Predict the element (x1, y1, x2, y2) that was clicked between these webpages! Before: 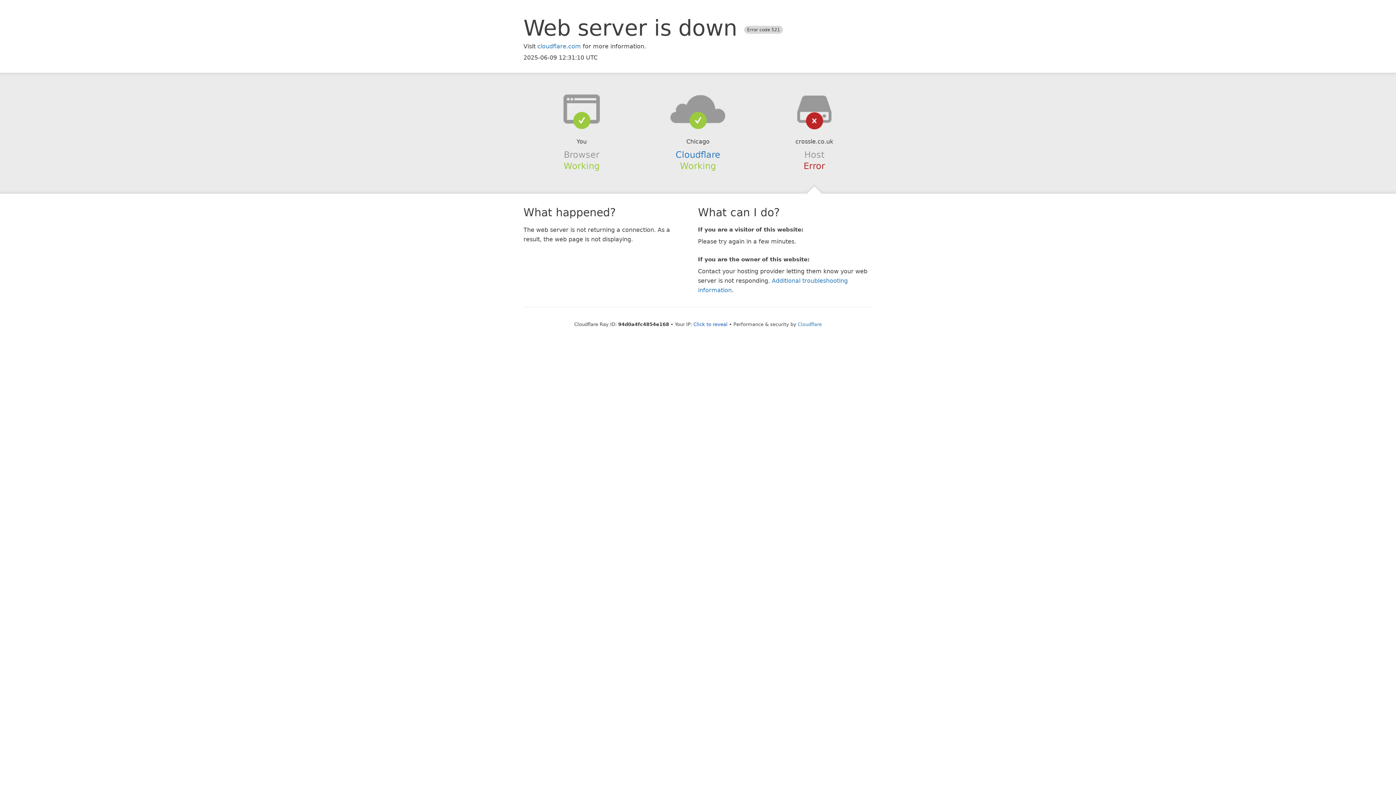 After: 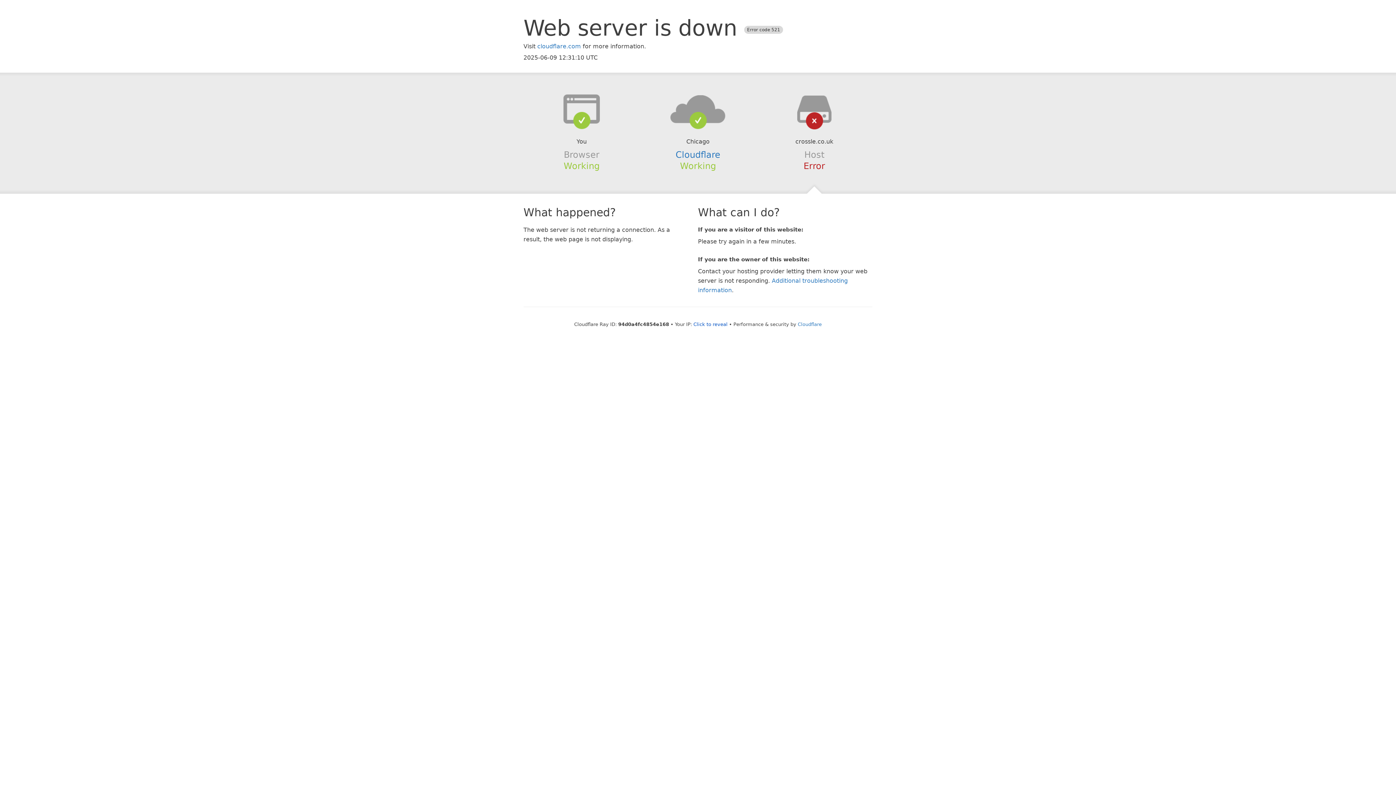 Action: bbox: (639, 94, 756, 123)